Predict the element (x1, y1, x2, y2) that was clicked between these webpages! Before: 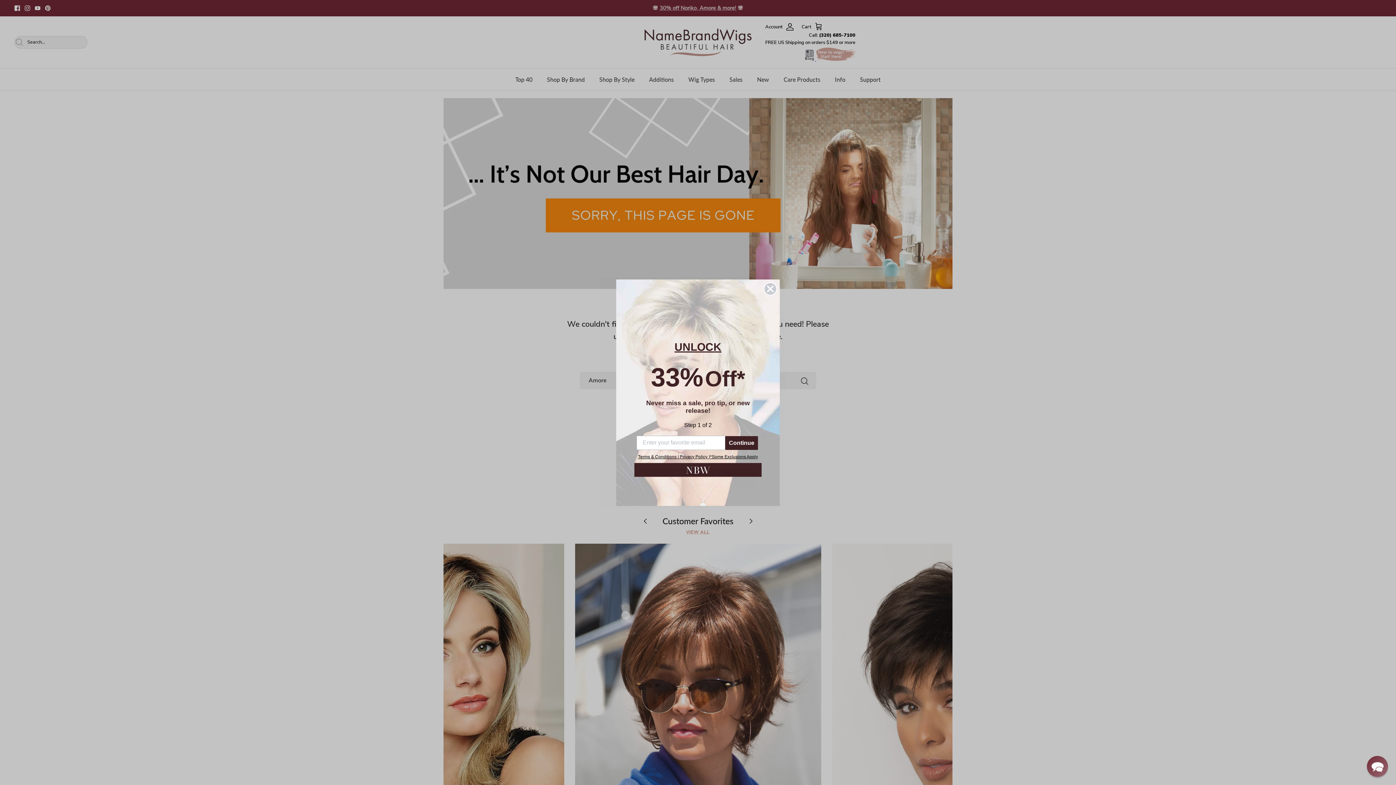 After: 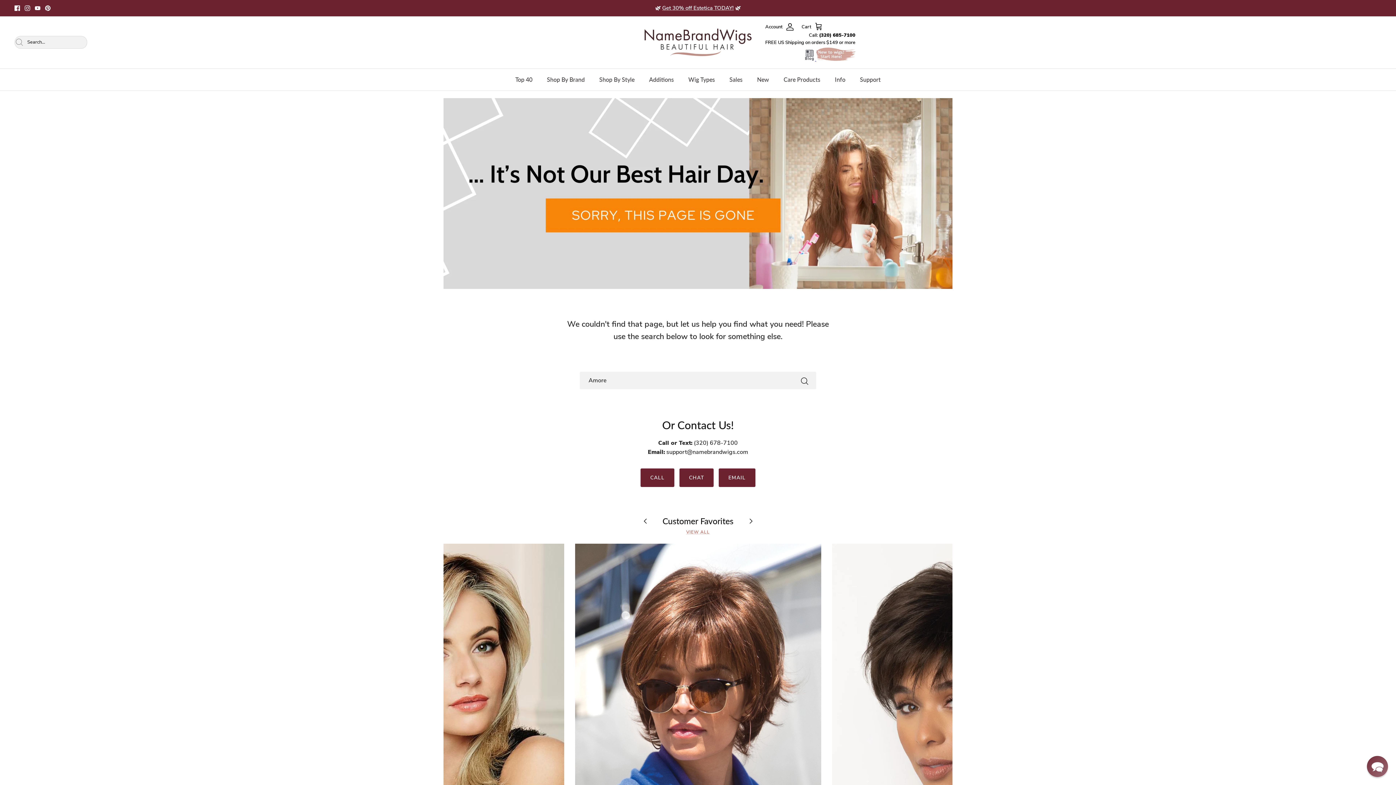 Action: bbox: (764, 282, 777, 295) label: Close dialog